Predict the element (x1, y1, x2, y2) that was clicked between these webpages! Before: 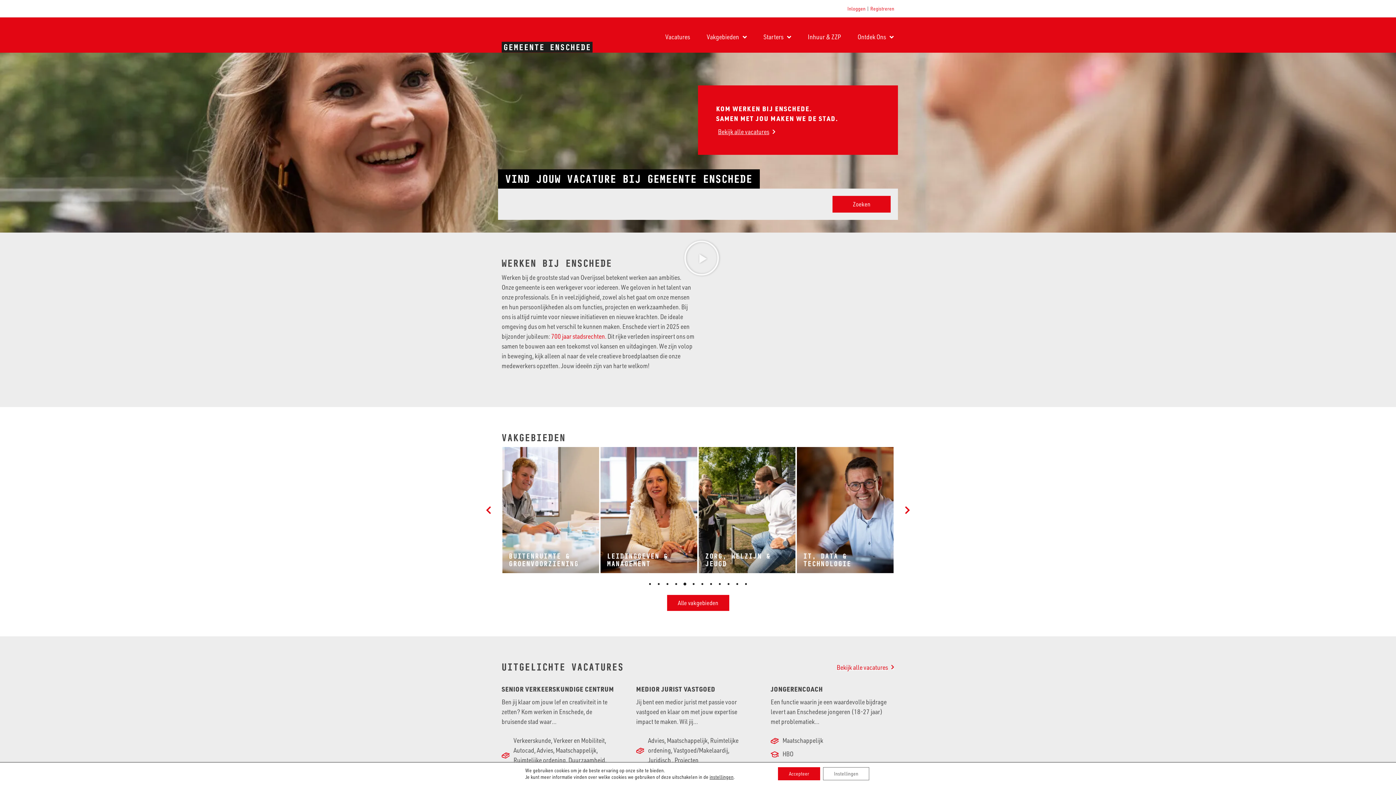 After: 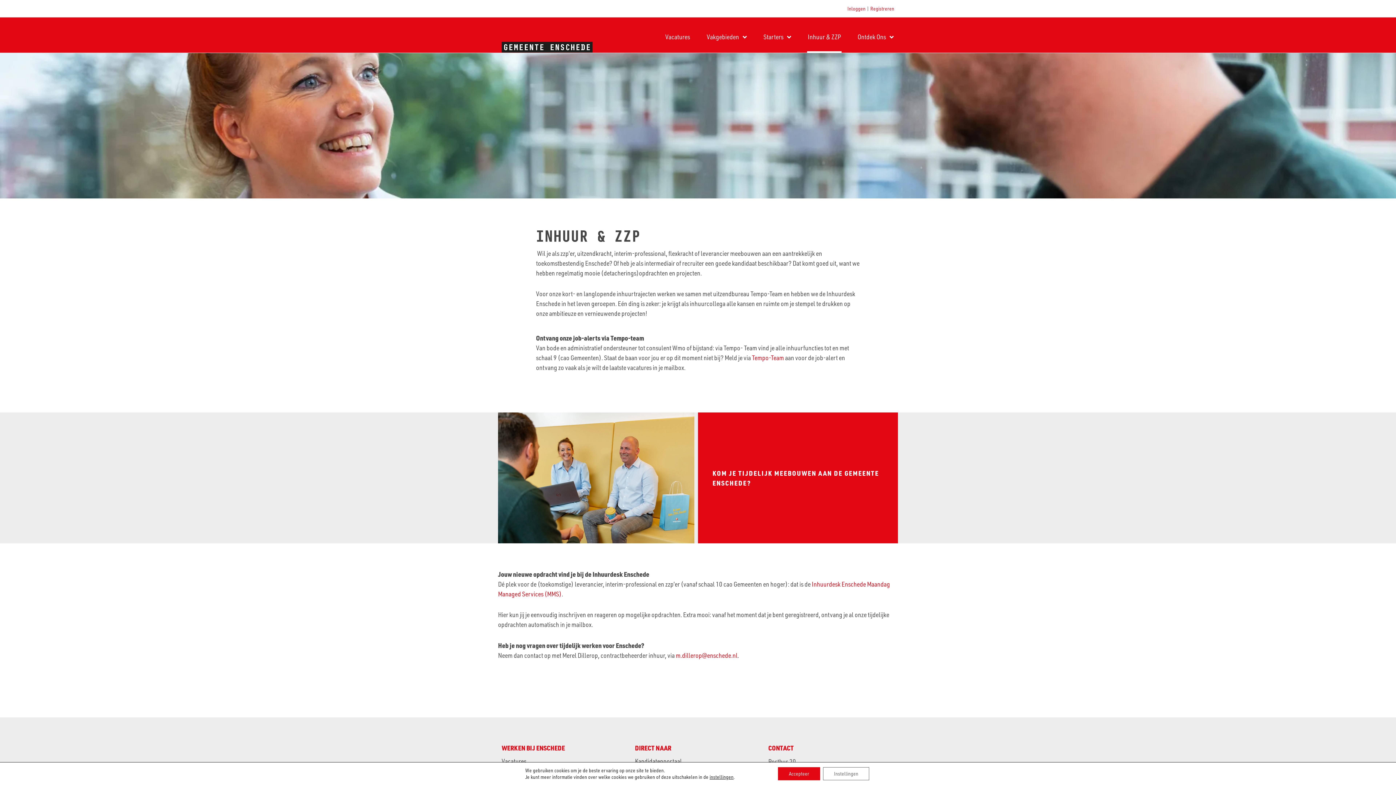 Action: bbox: (807, 21, 841, 52) label: Inhuur & ZZP